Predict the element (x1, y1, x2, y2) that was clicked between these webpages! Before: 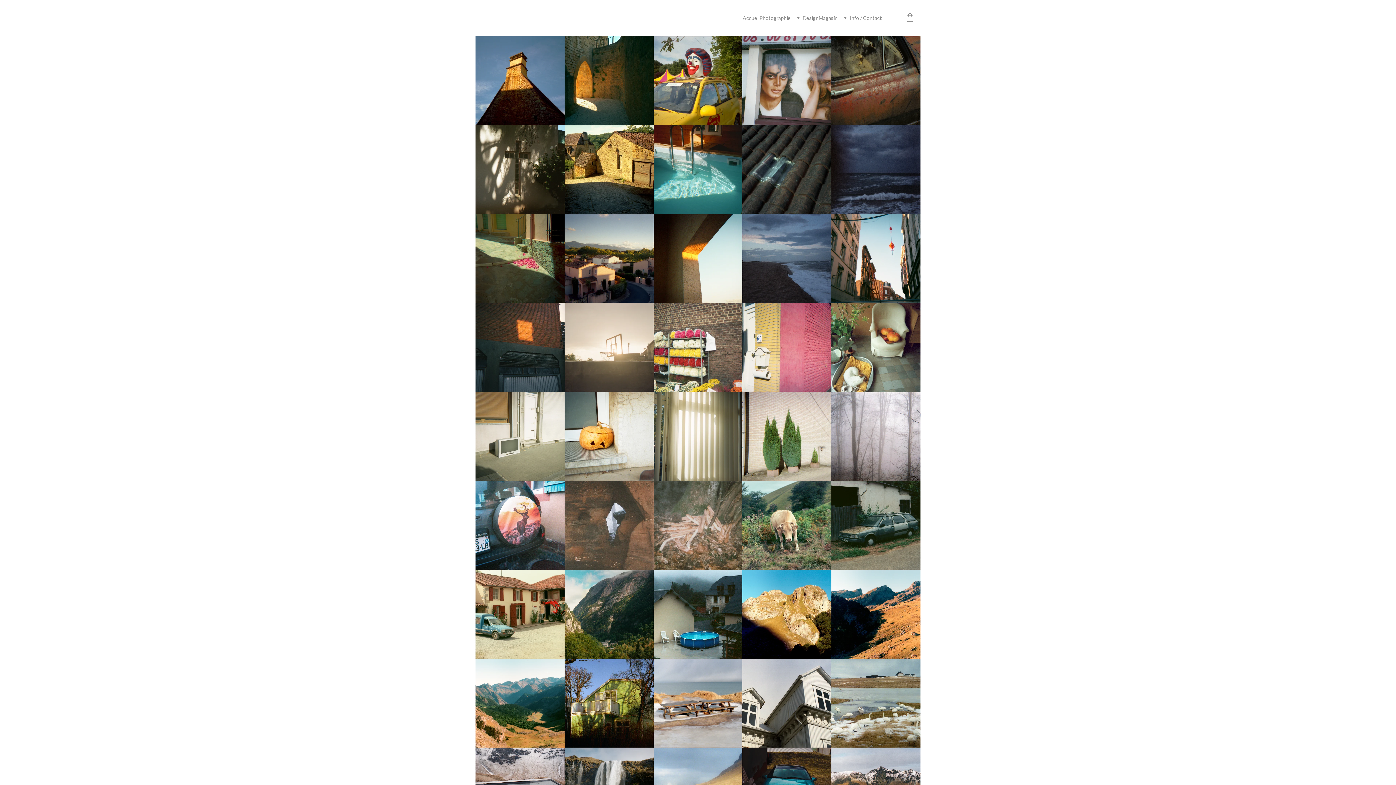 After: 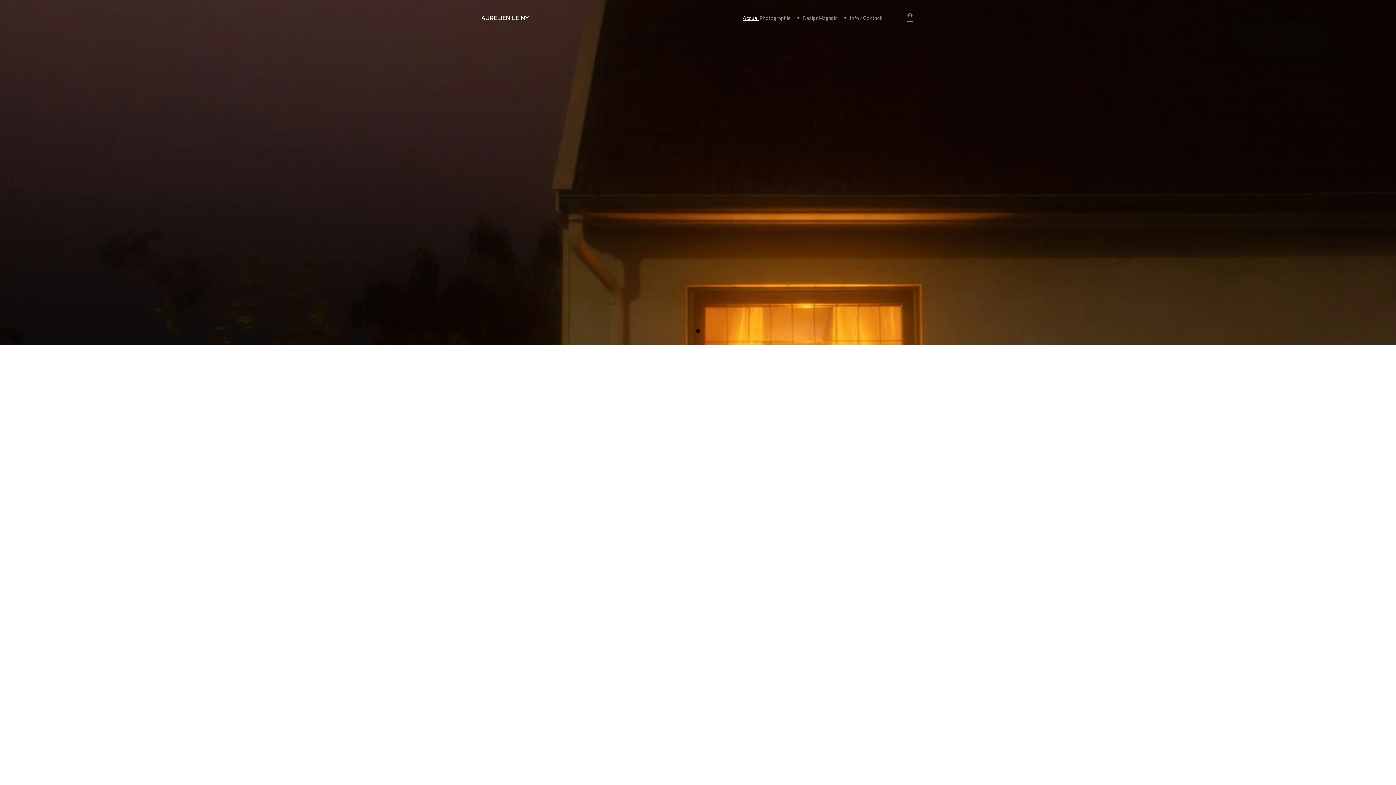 Action: bbox: (481, 14, 529, 21)